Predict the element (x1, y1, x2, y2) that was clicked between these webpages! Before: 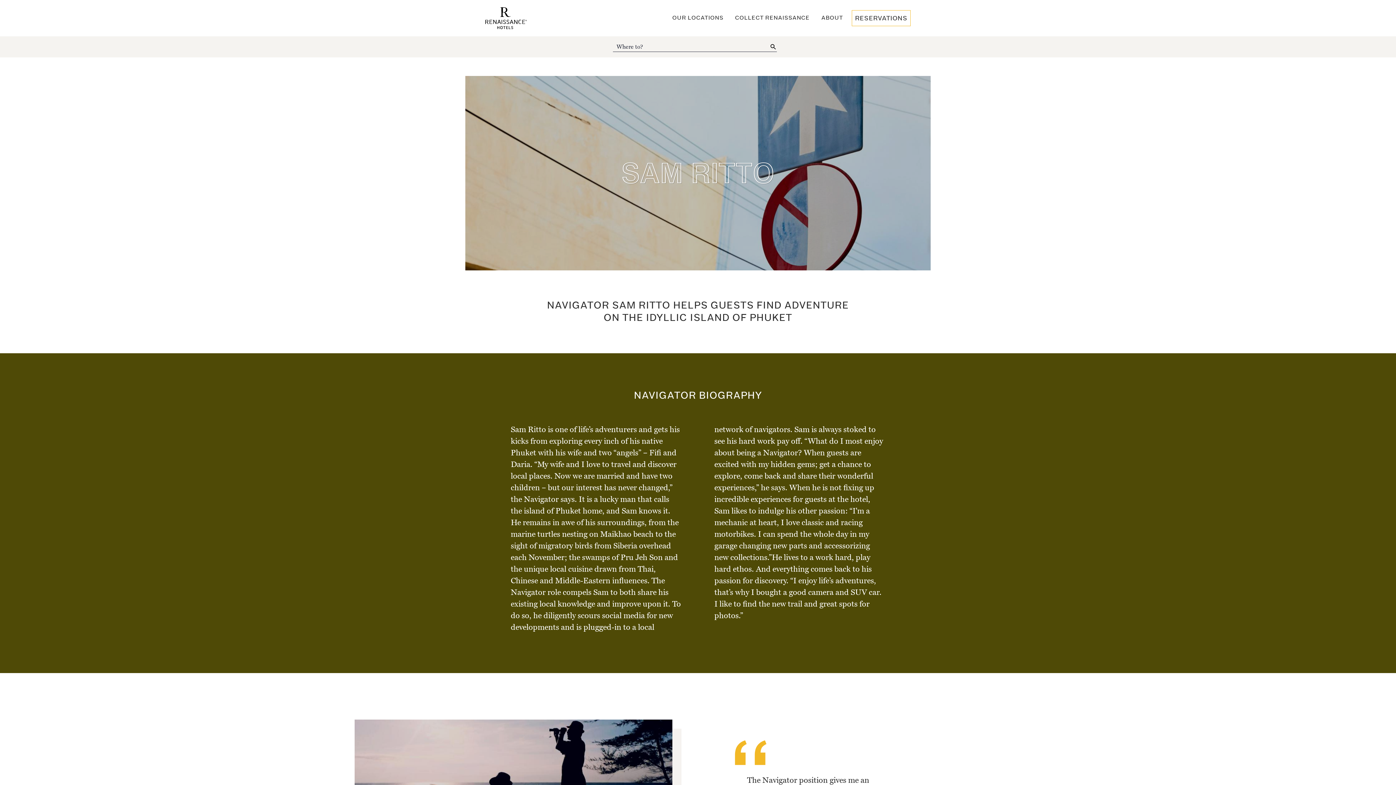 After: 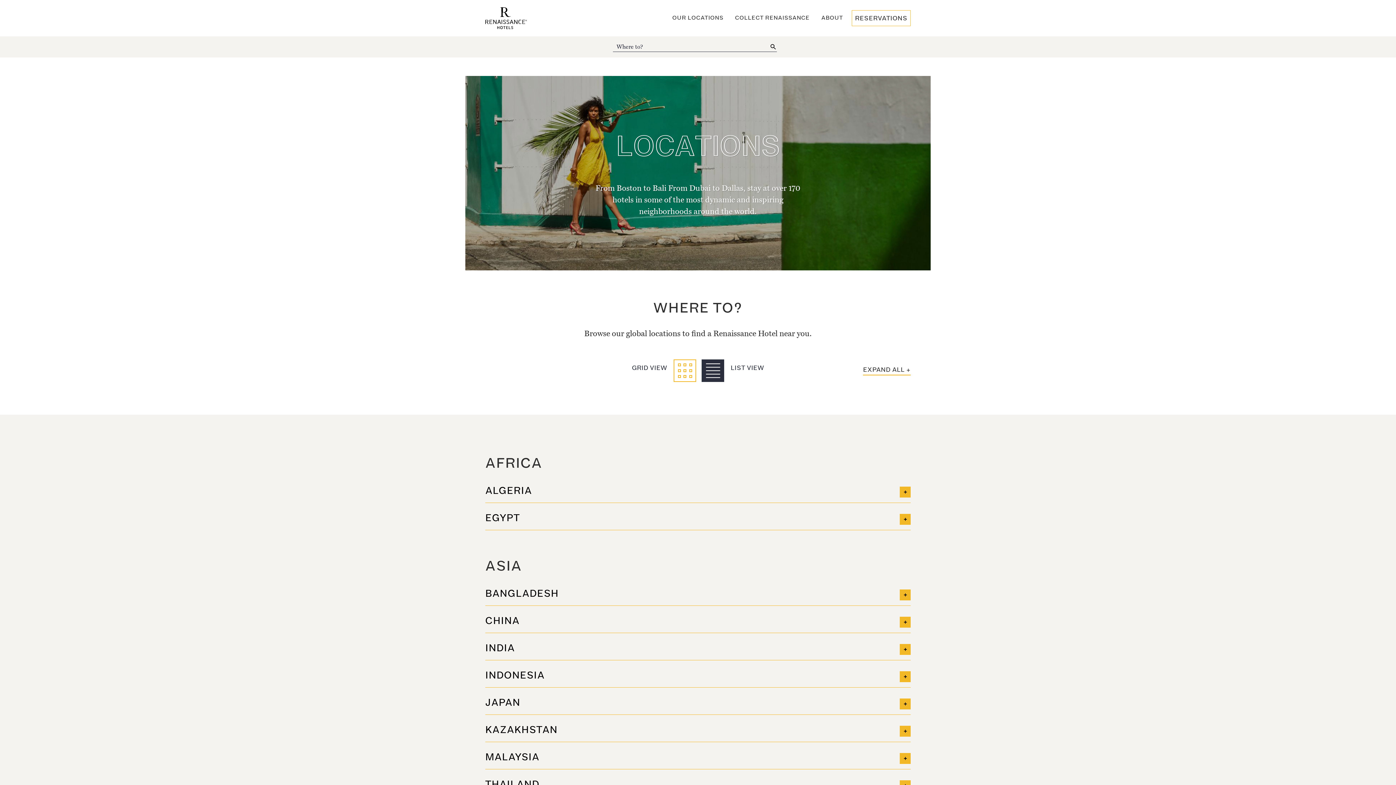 Action: label: OUR LOCATIONS bbox: (672, 14, 723, 22)